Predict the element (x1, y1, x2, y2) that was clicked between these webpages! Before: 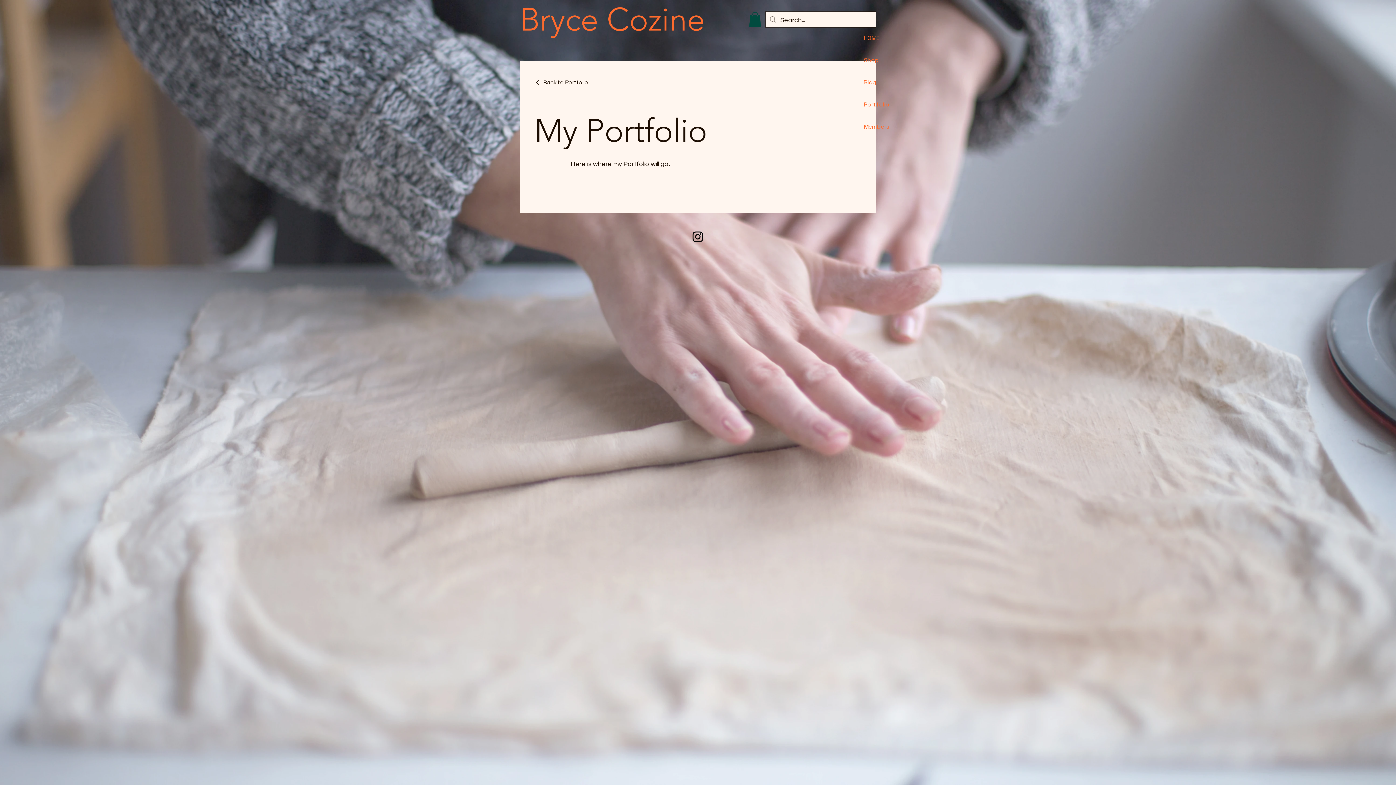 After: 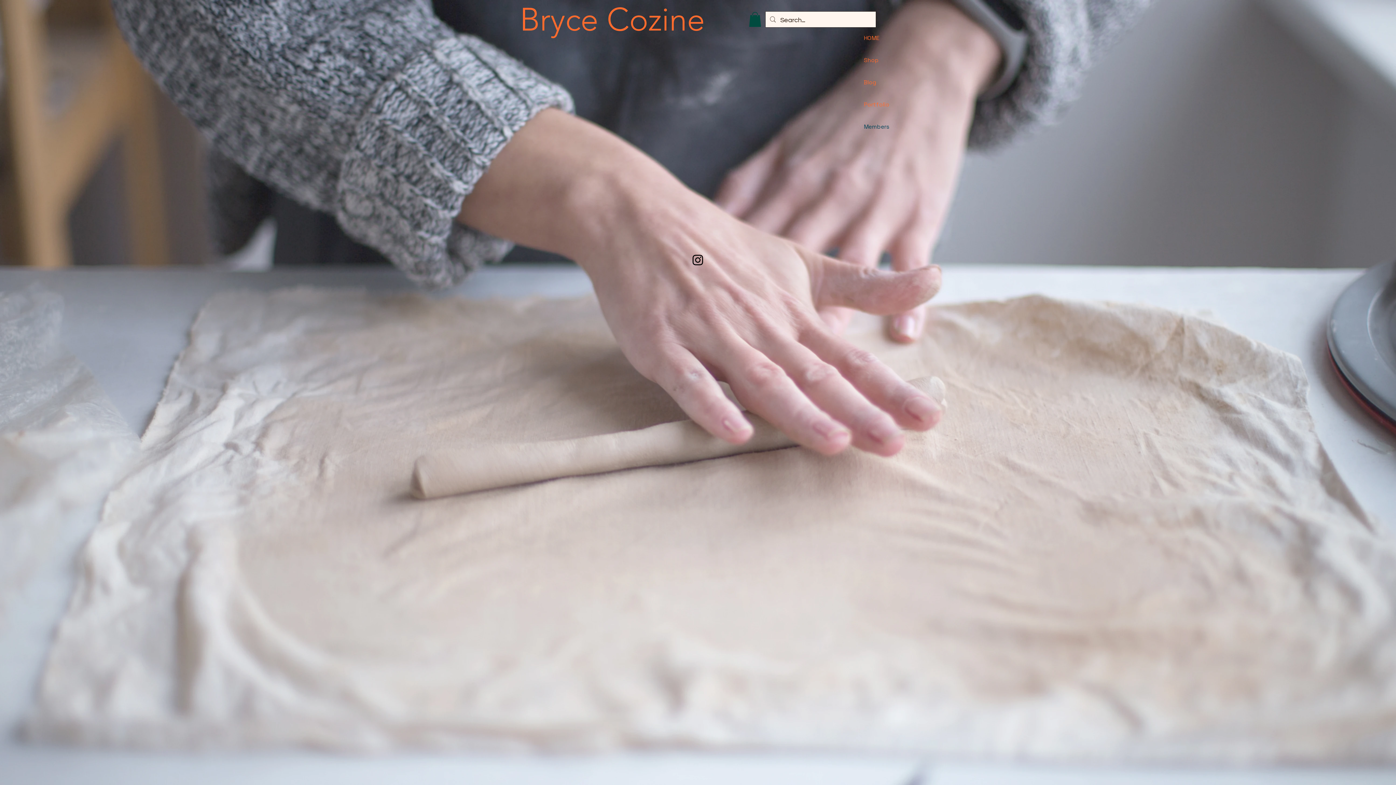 Action: label: Members bbox: (864, 115, 915, 137)